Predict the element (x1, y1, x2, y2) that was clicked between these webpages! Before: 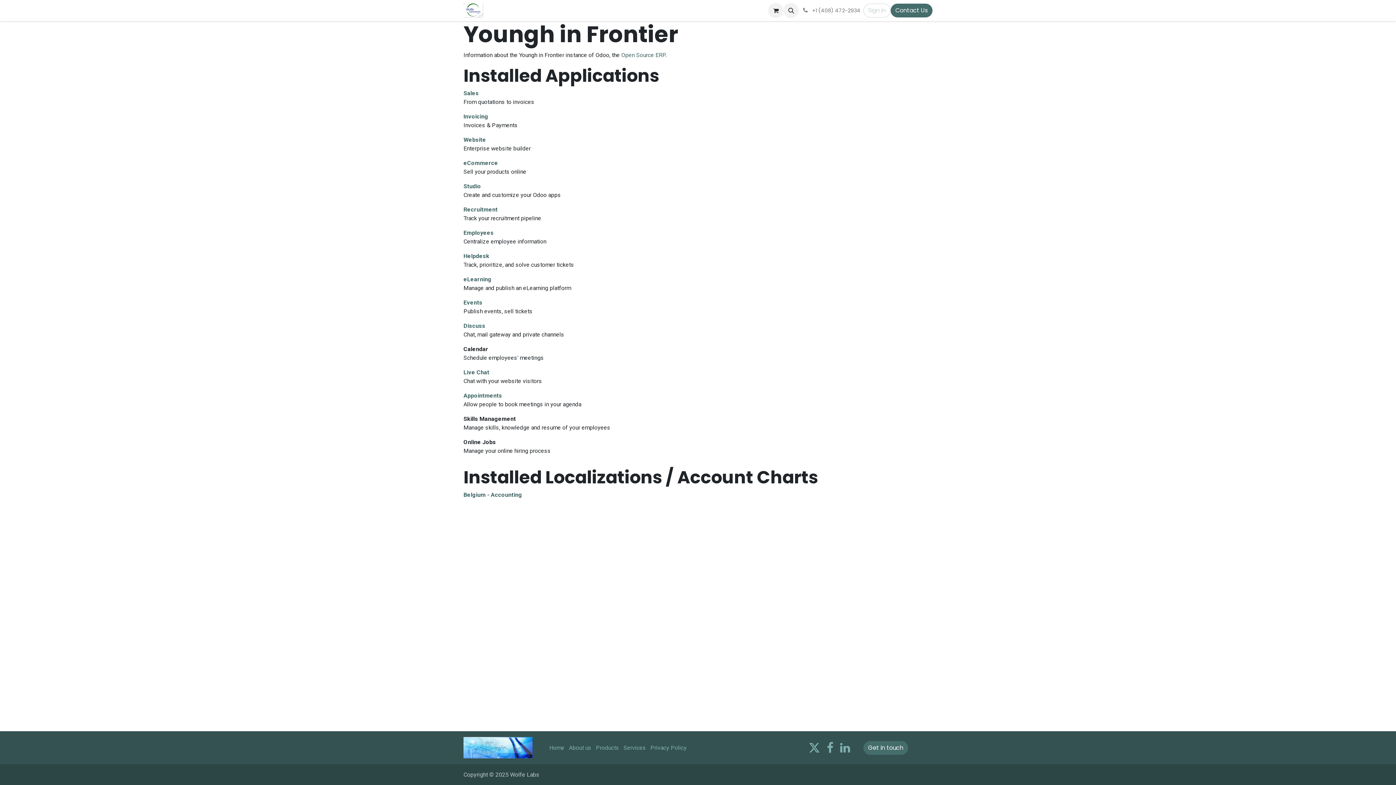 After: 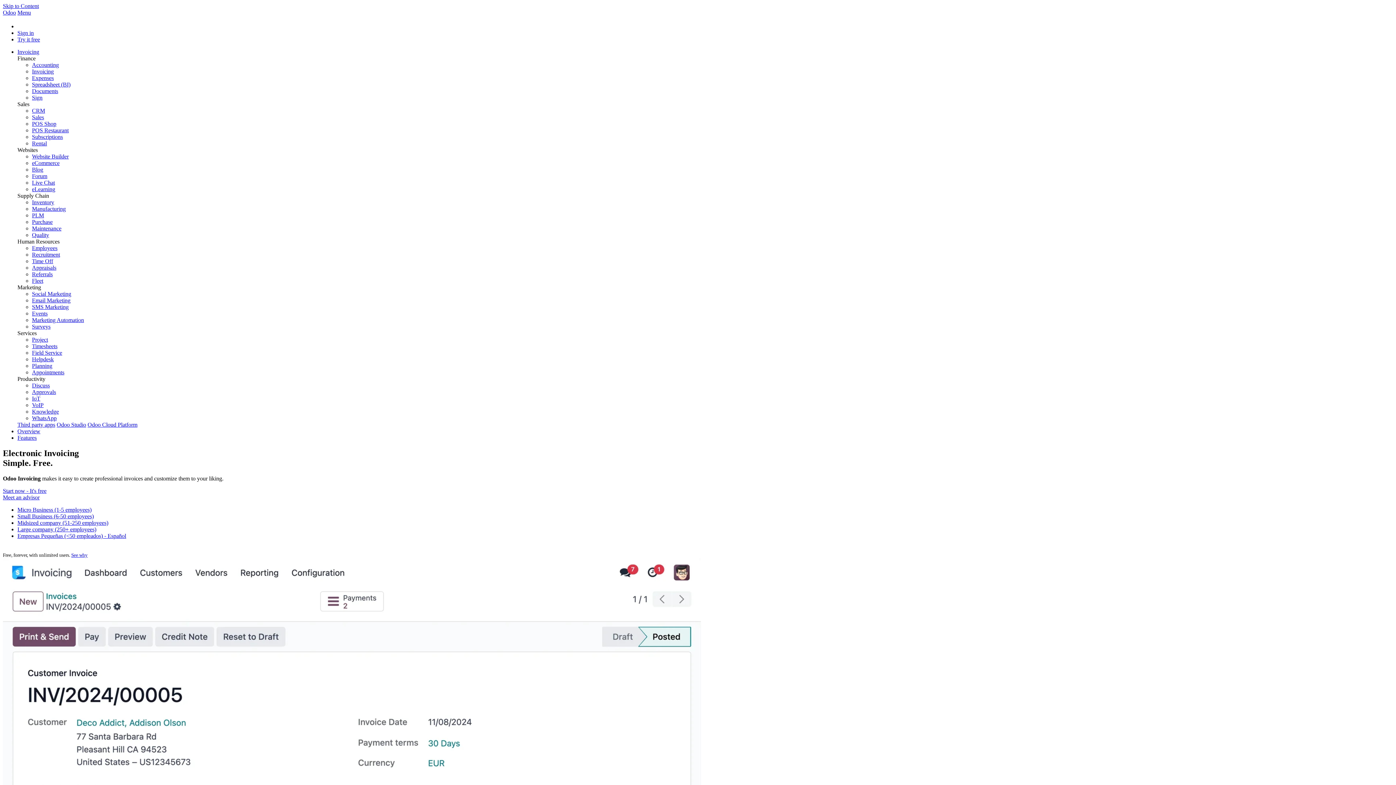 Action: label: Invoicing bbox: (463, 113, 488, 120)